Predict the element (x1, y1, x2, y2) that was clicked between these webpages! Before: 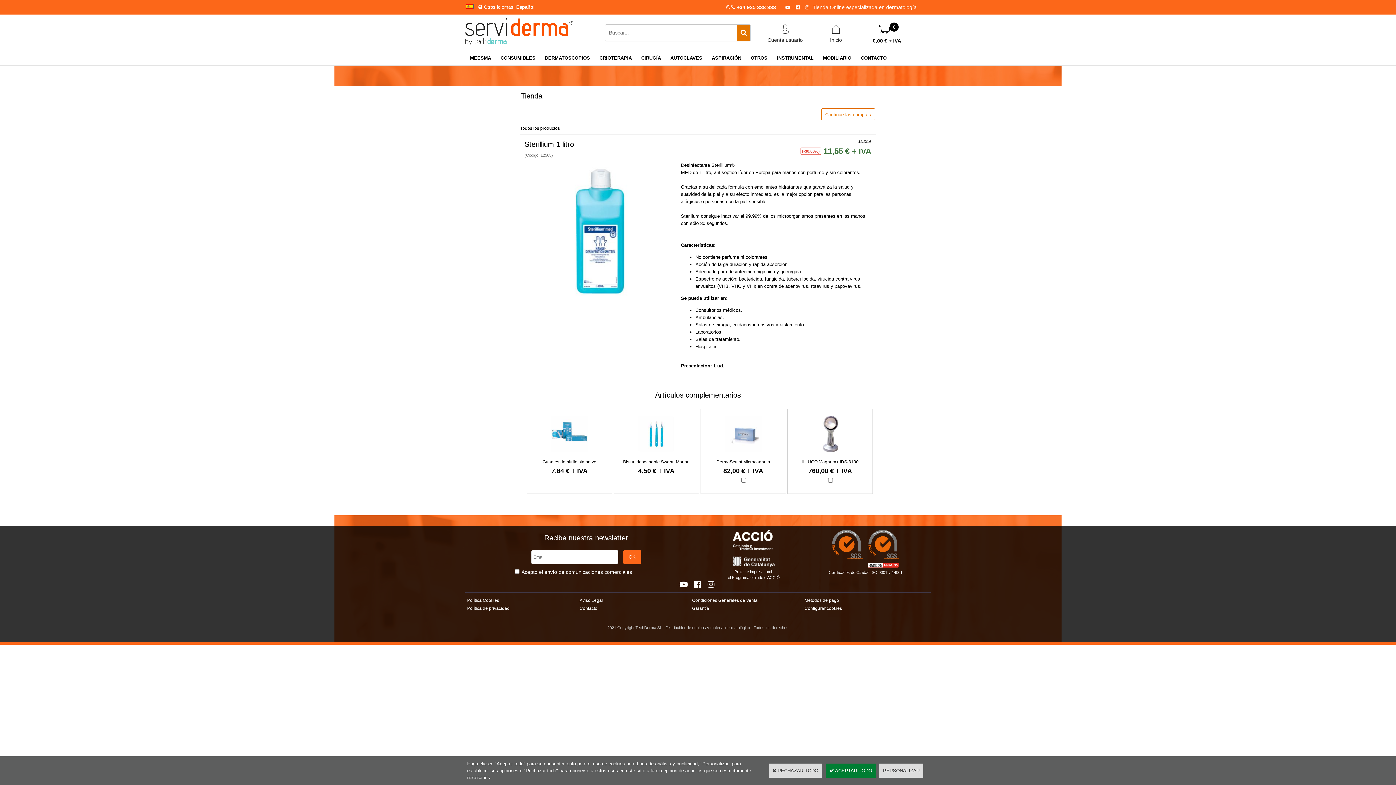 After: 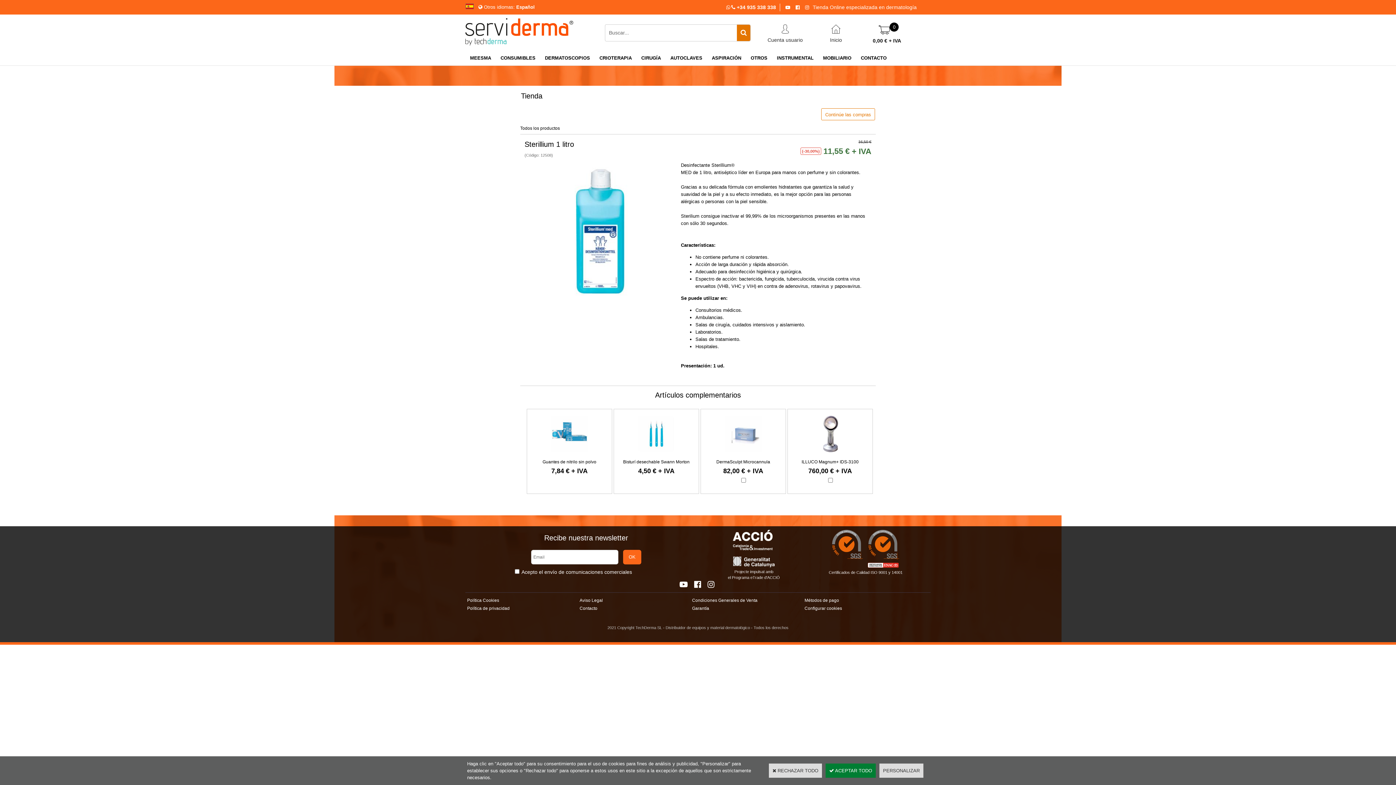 Action: bbox: (803, 3, 812, 10)